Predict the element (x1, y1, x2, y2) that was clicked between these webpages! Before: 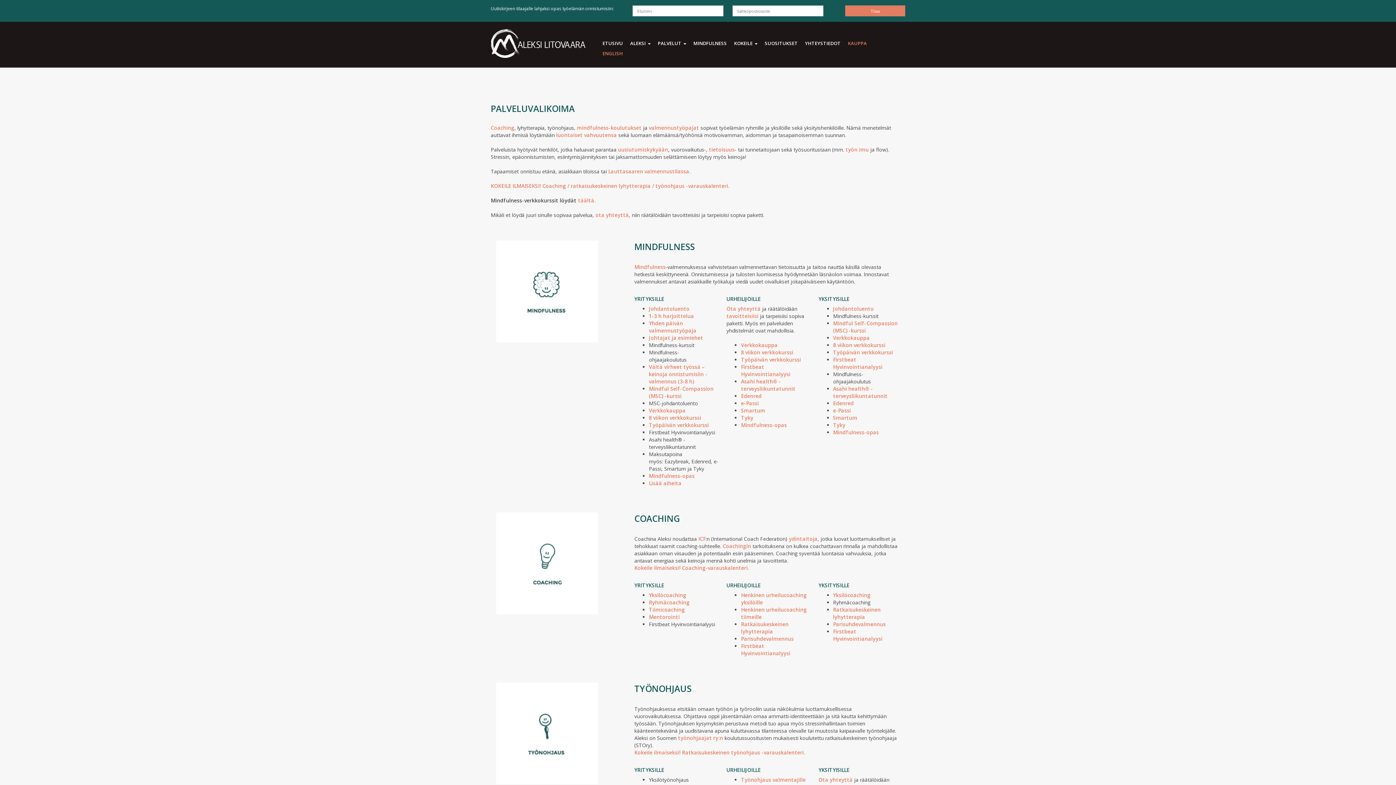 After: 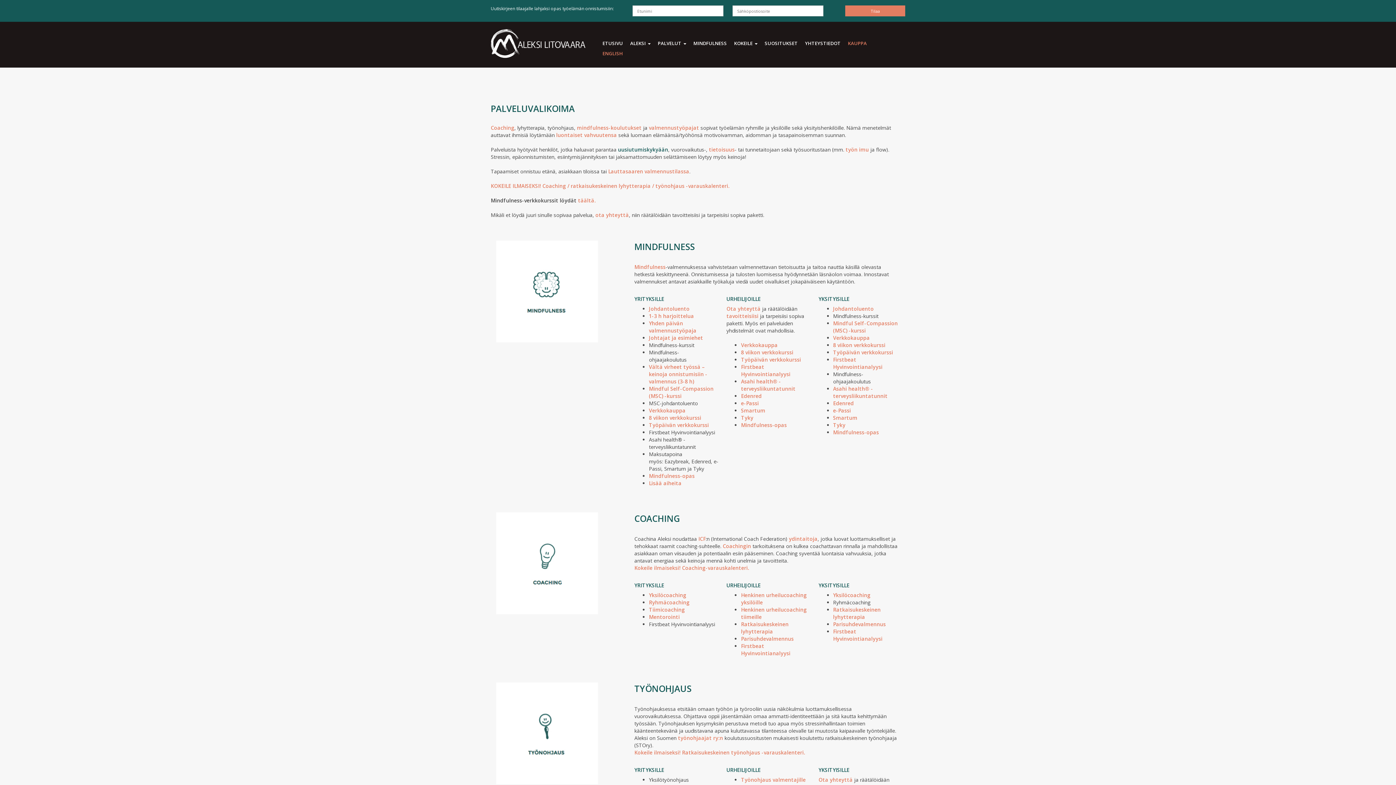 Action: bbox: (618, 146, 668, 153) label: uusiutumiskykyään